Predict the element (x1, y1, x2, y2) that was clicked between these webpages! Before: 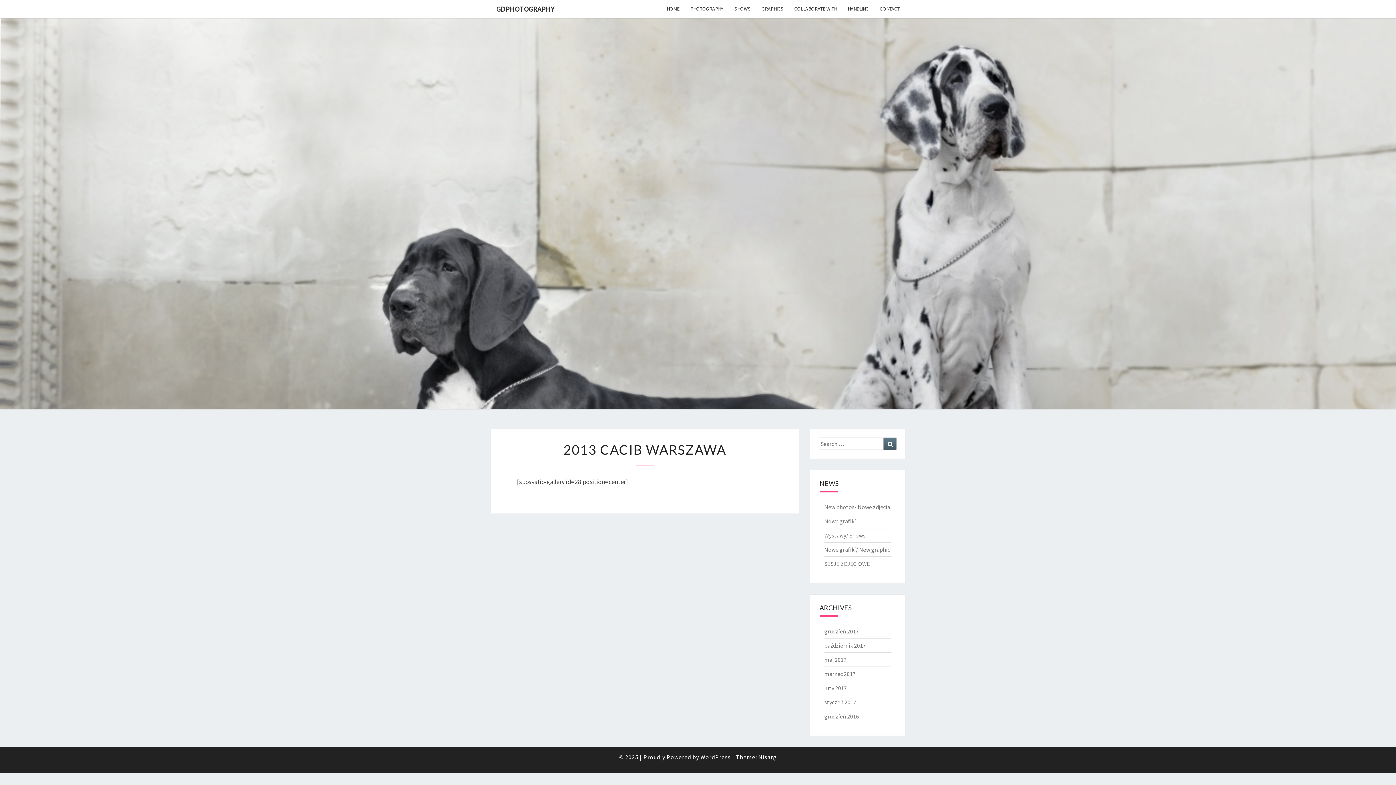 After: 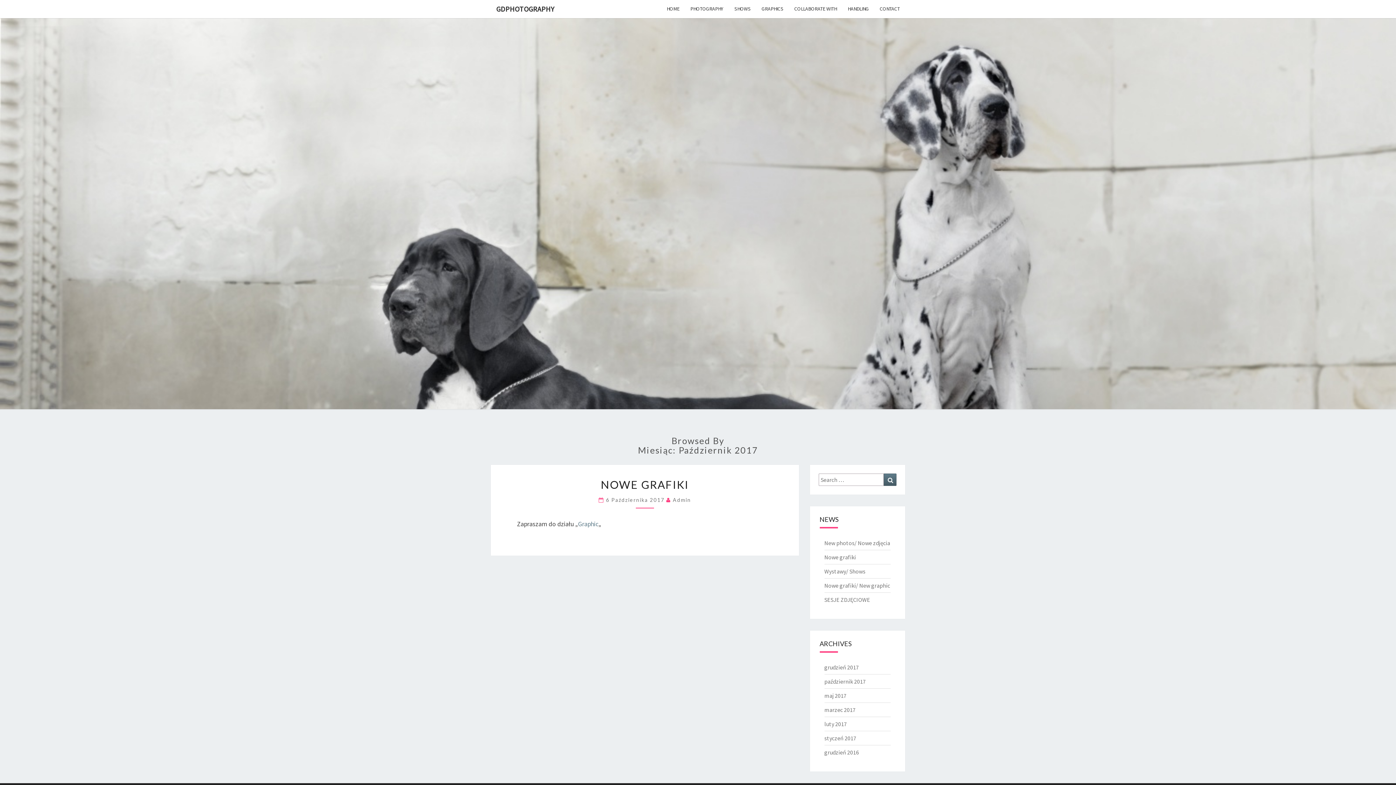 Action: label: październik 2017 bbox: (824, 642, 866, 649)